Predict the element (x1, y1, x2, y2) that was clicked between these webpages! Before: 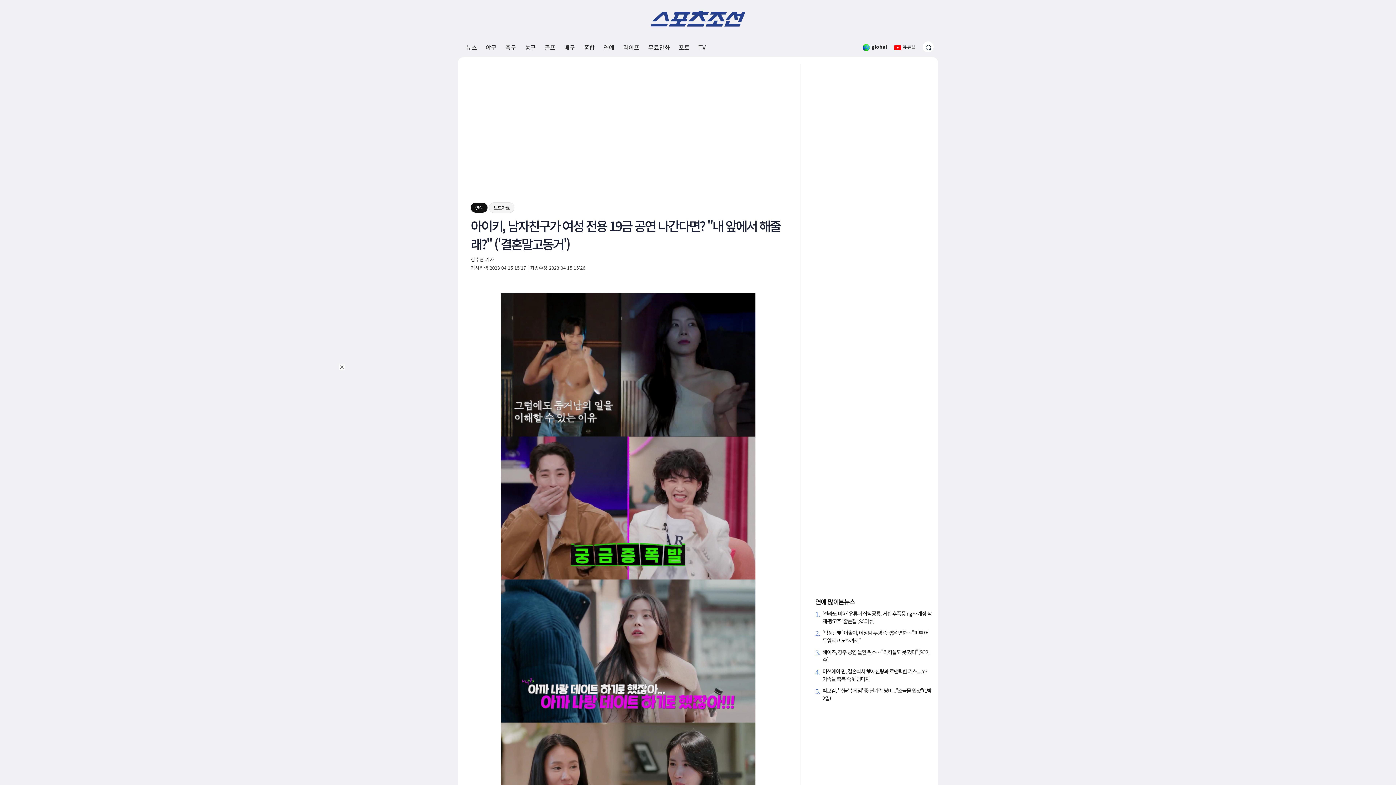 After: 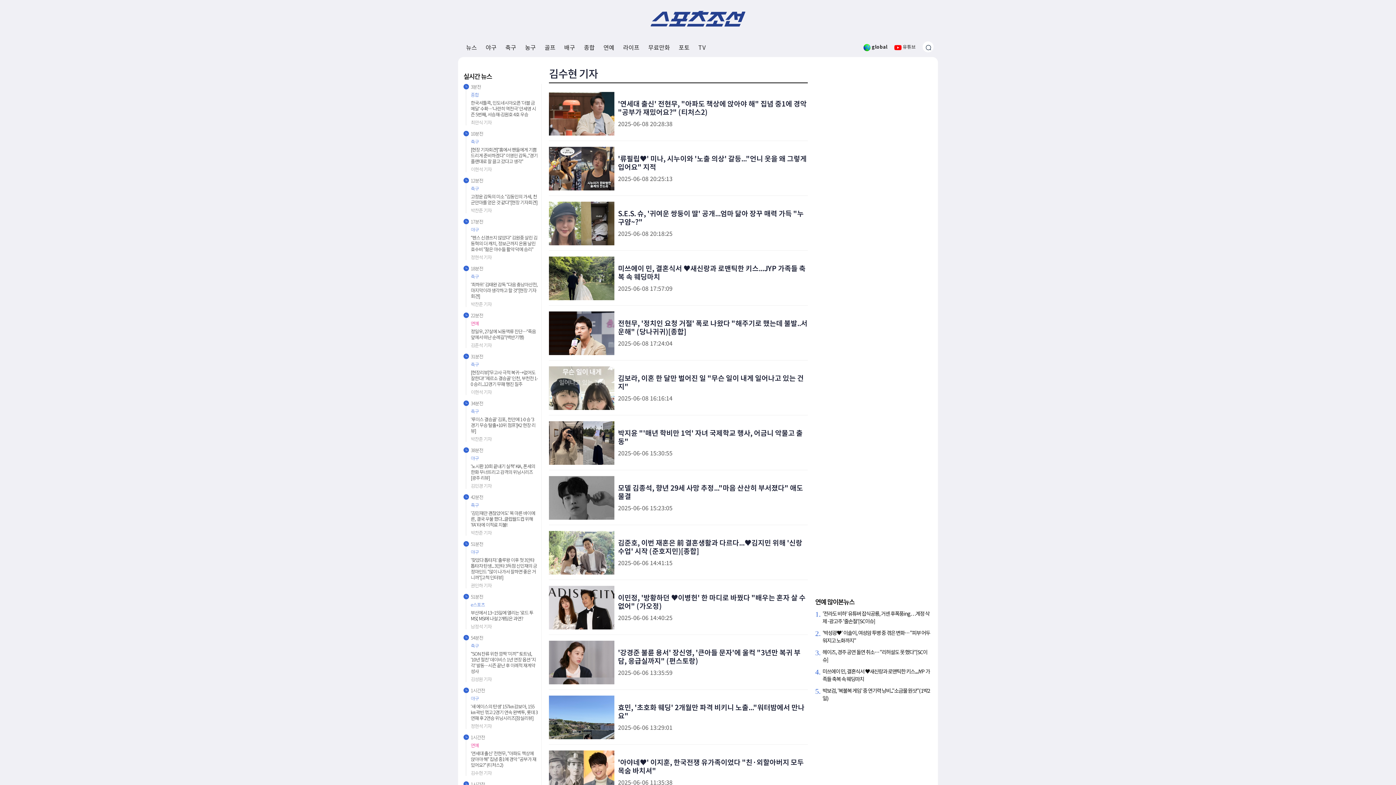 Action: label: 김수현 기자 bbox: (470, 256, 494, 262)